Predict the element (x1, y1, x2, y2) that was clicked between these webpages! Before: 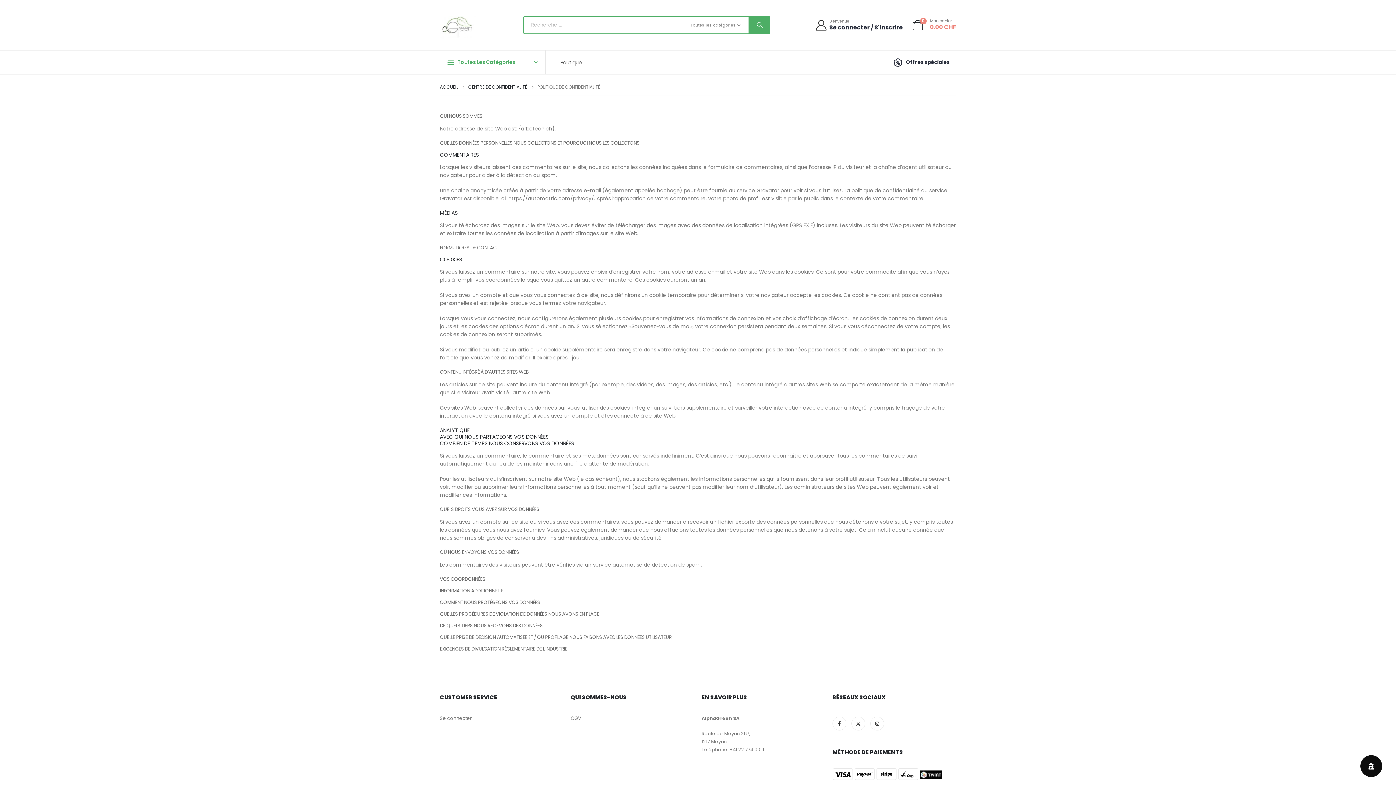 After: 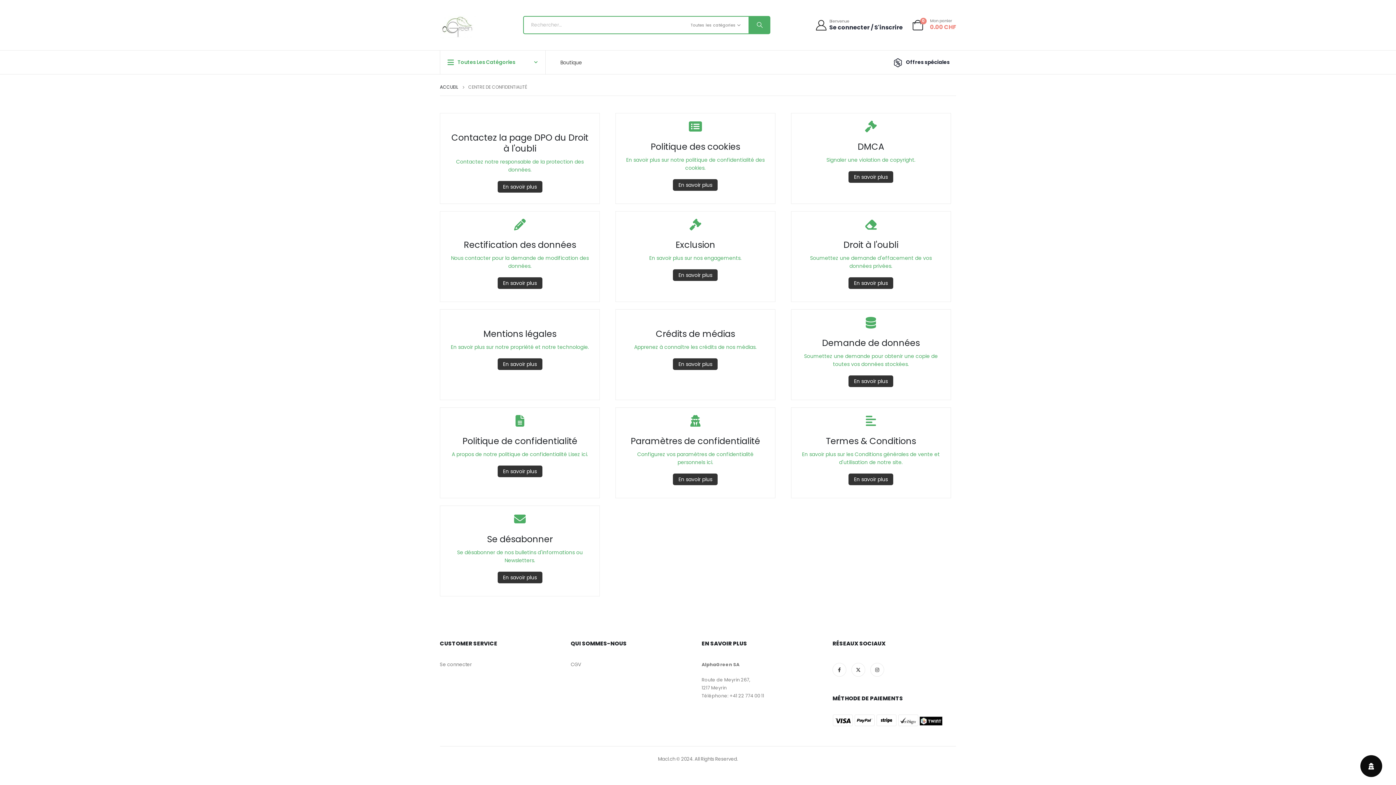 Action: label: CENTRE DE CONFIDENTIALITÉ bbox: (468, 83, 527, 91)